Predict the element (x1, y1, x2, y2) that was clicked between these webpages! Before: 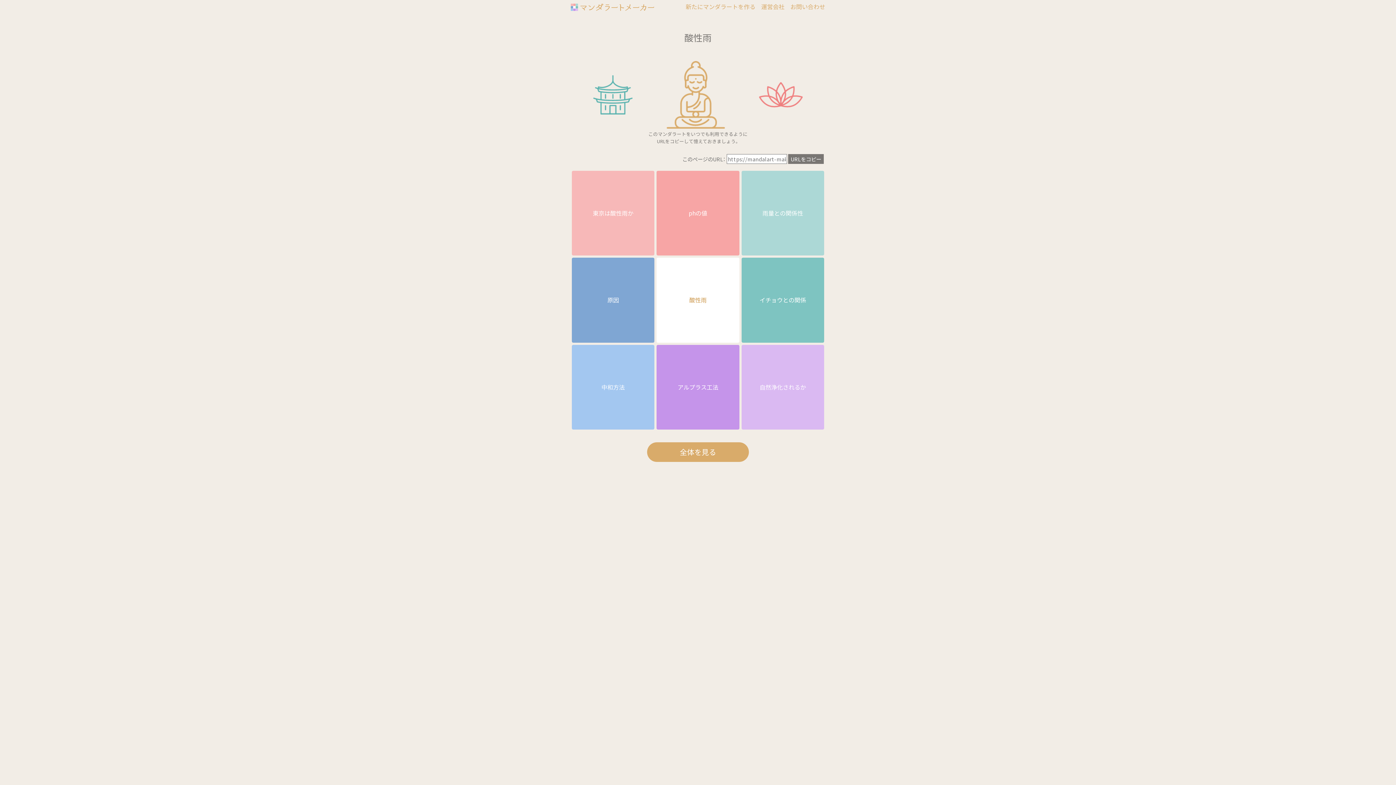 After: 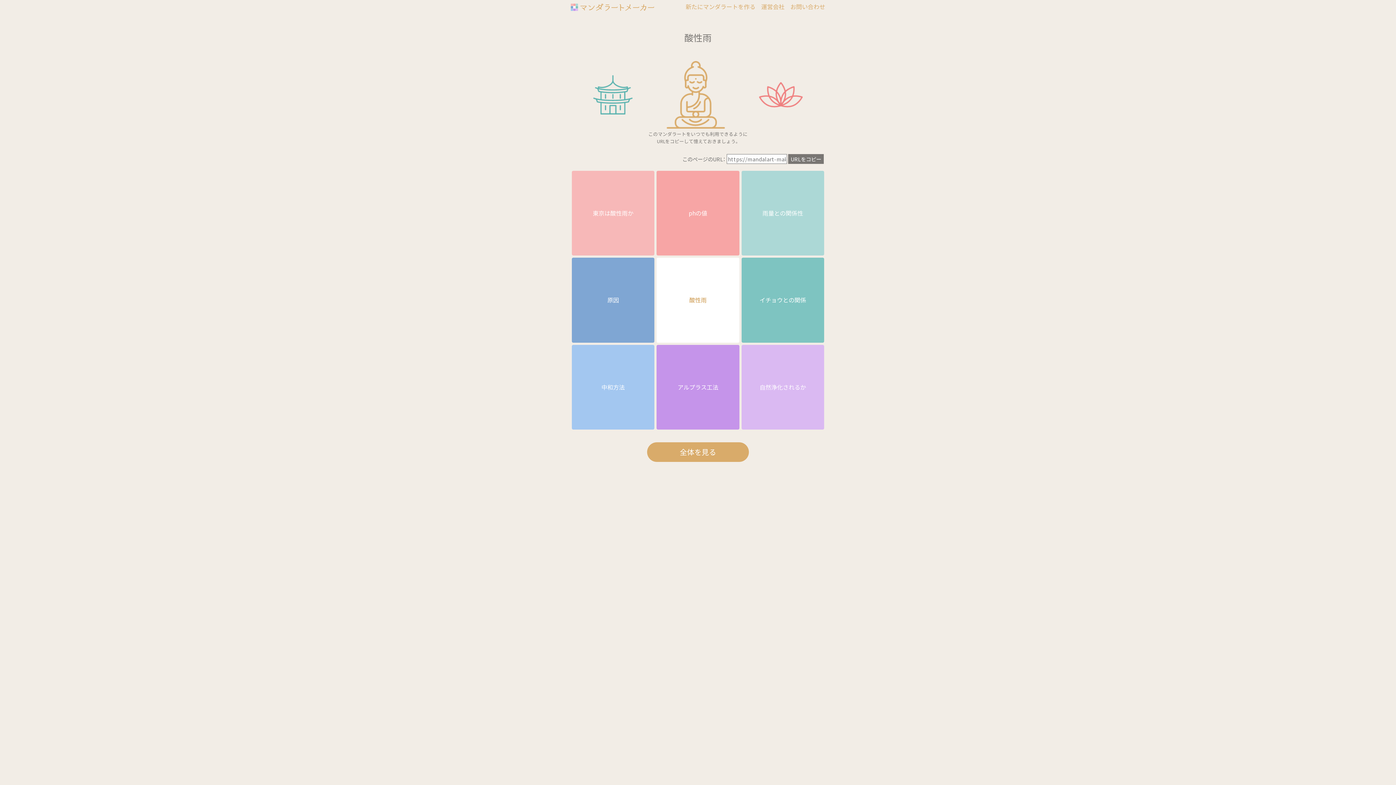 Action: label: 酸性雨 bbox: (684, 30, 711, 44)